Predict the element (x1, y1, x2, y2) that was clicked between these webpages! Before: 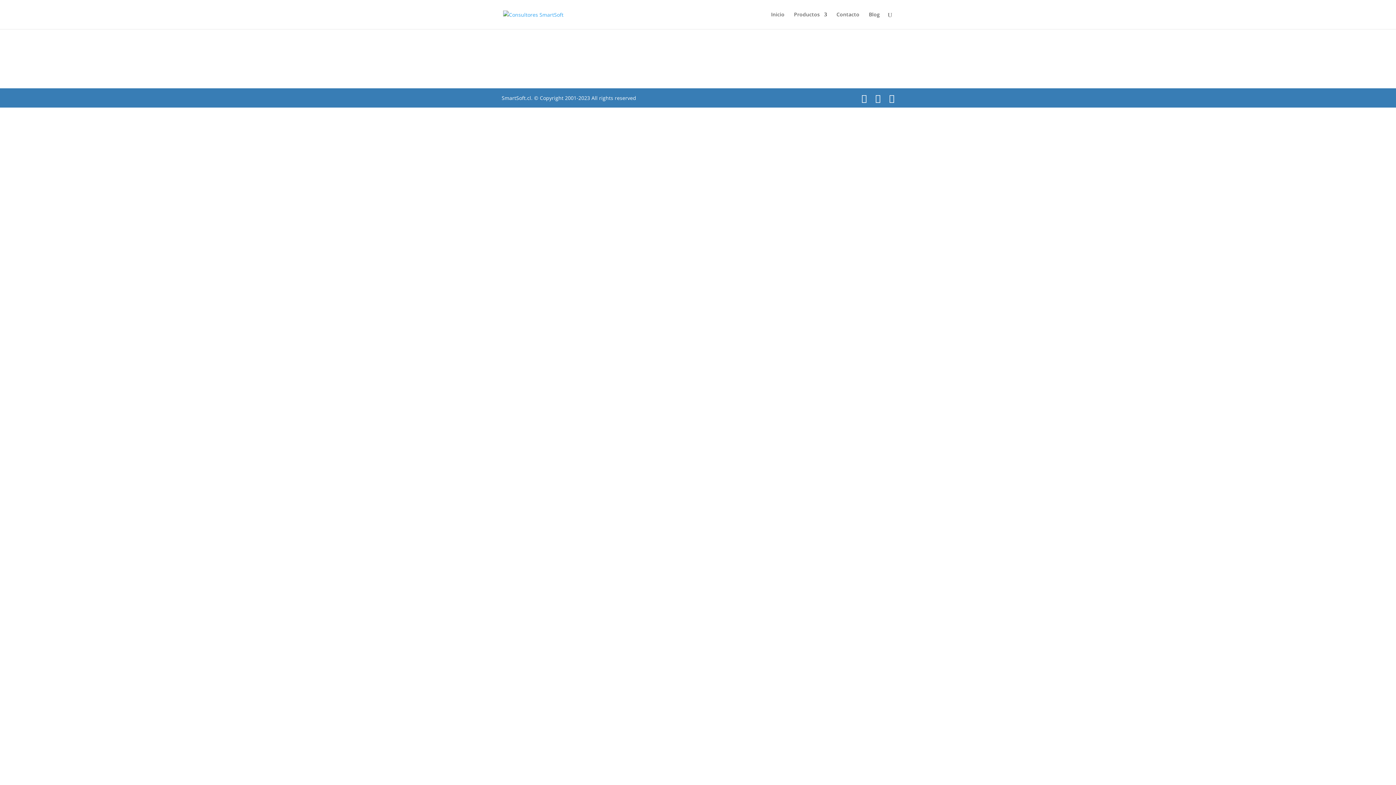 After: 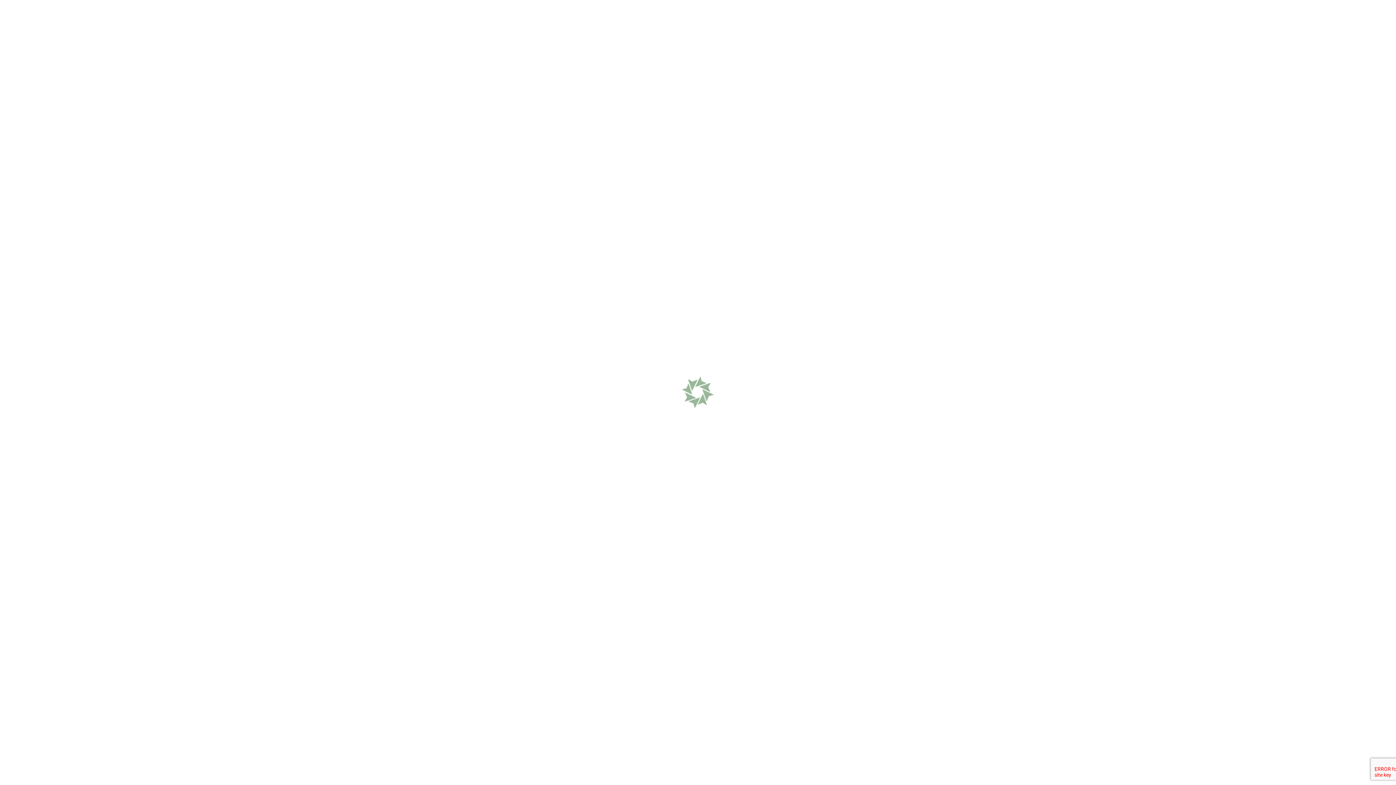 Action: bbox: (836, 12, 859, 29) label: Contacto